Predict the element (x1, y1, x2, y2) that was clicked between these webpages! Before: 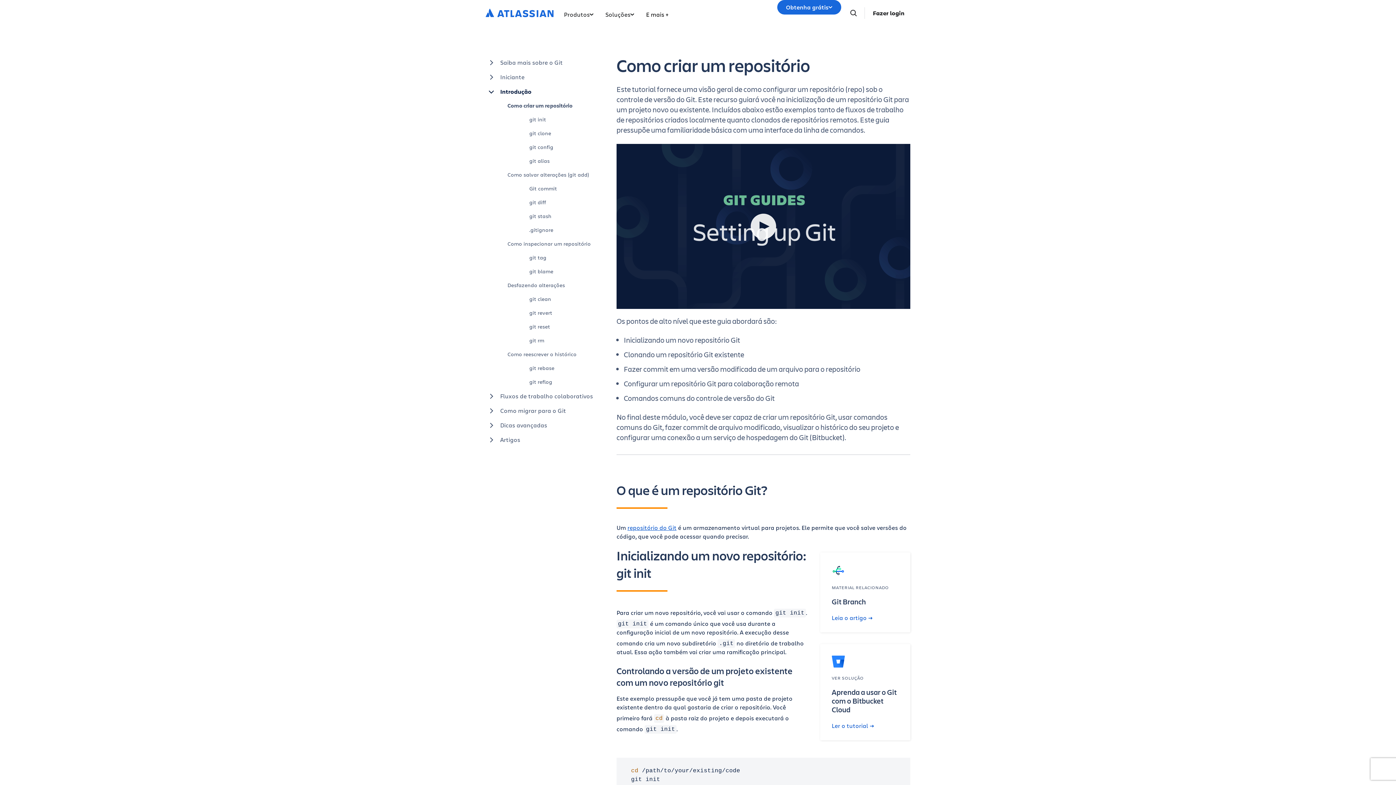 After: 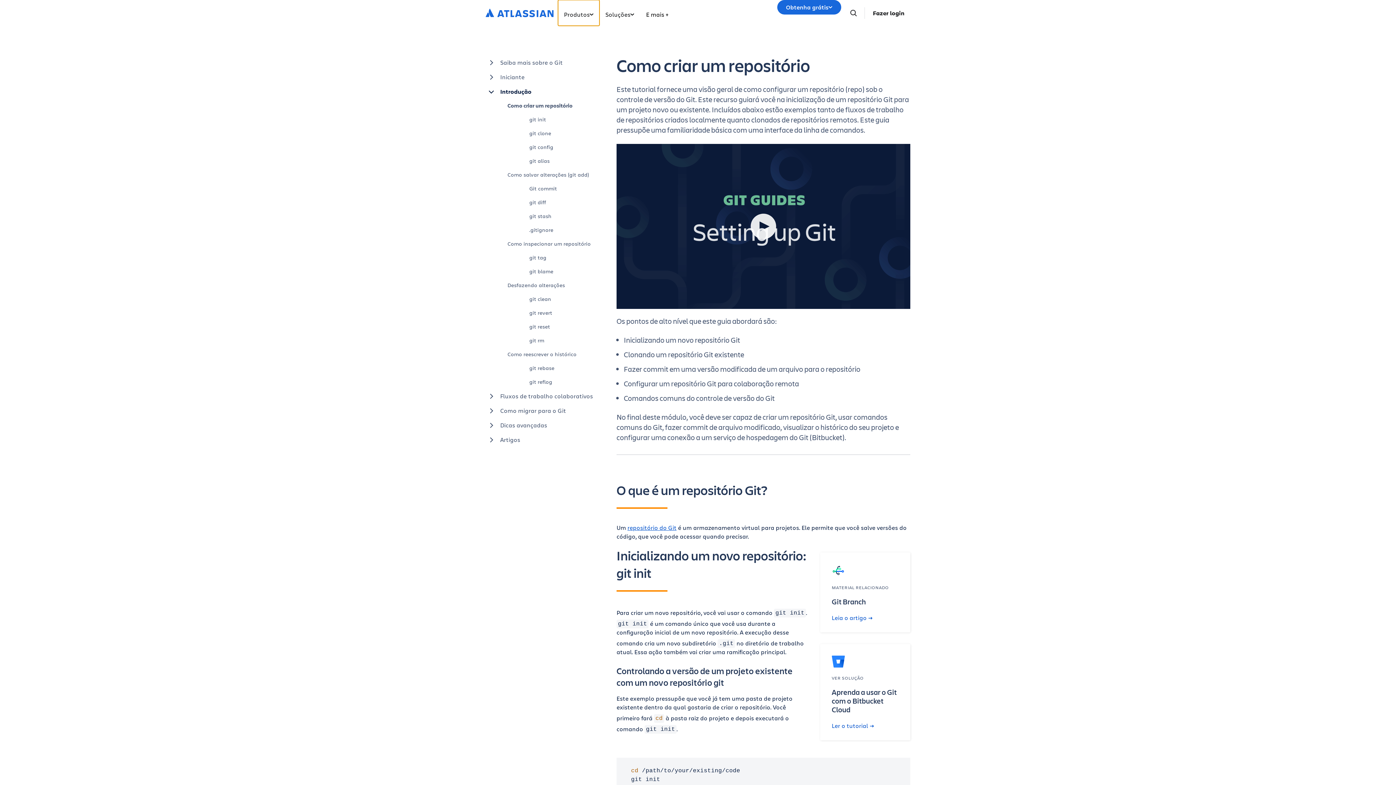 Action: bbox: (558, 0, 599, 25) label: Produtos